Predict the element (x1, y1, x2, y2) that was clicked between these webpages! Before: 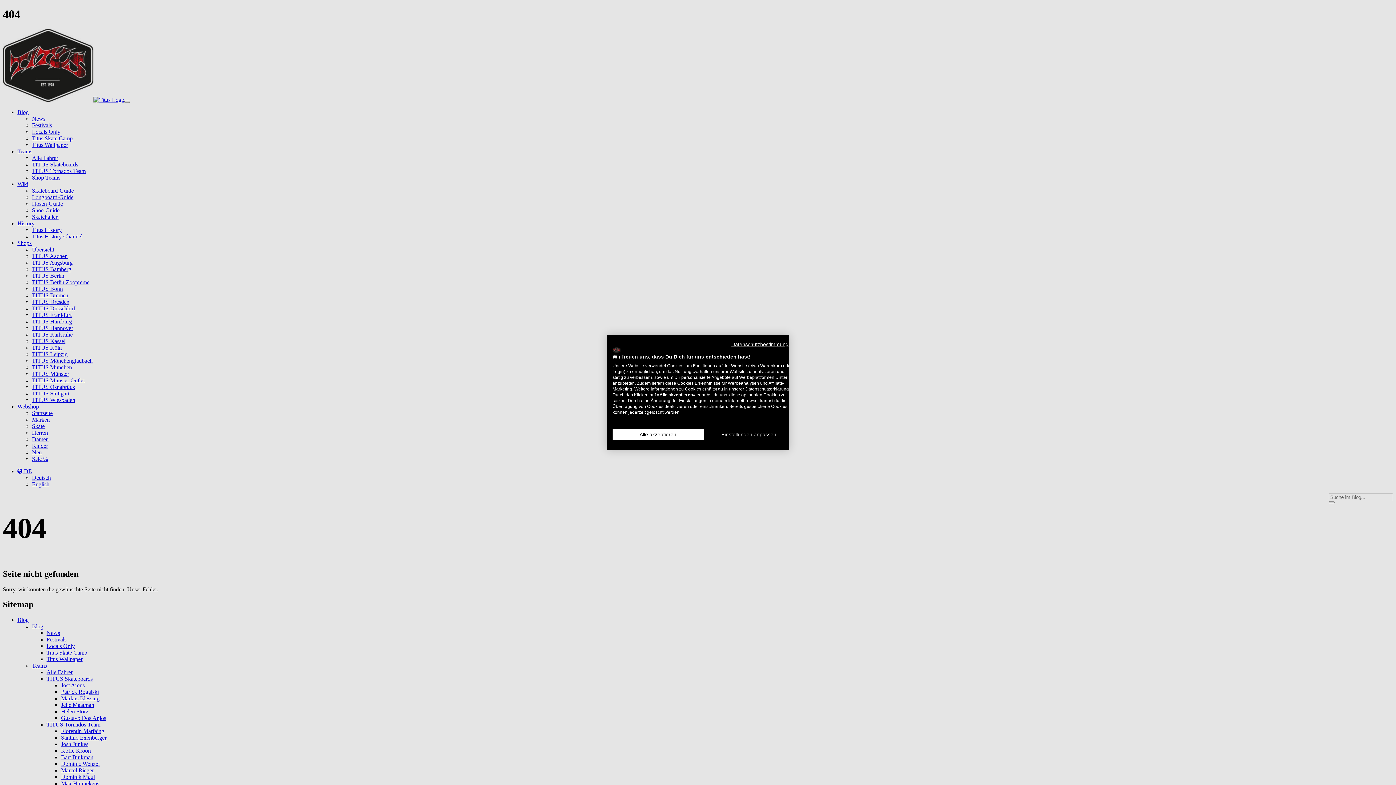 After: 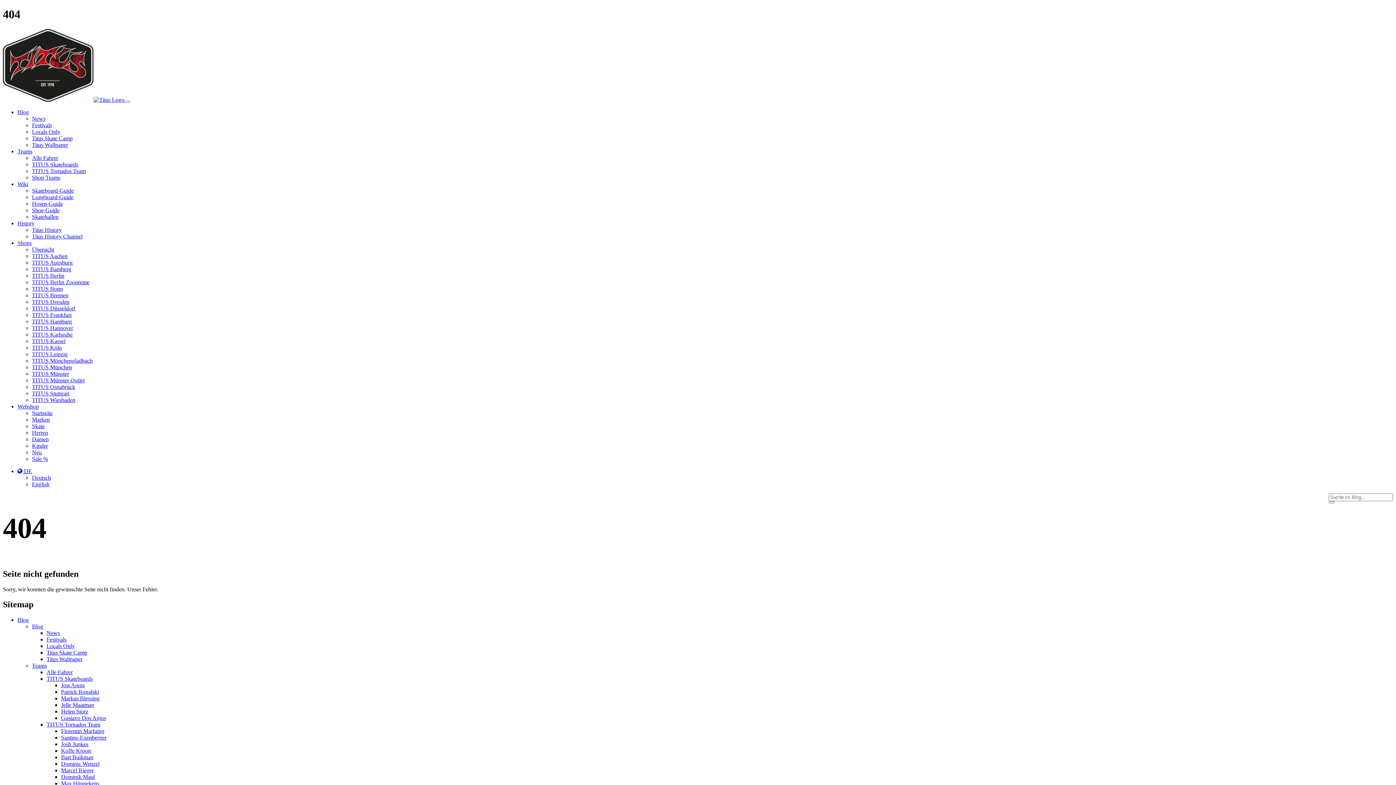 Action: bbox: (612, 429, 703, 440) label: Akzeptieren Sie alle cookies